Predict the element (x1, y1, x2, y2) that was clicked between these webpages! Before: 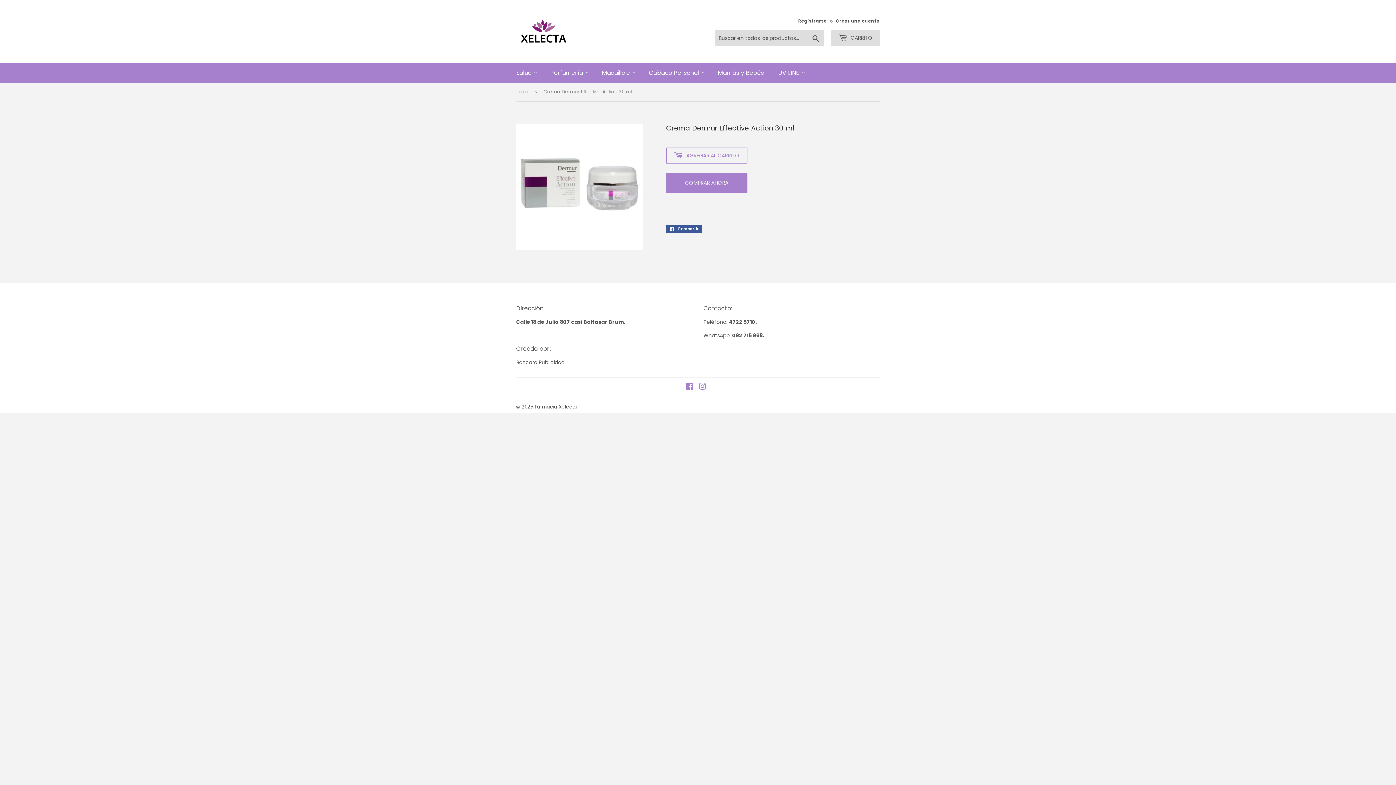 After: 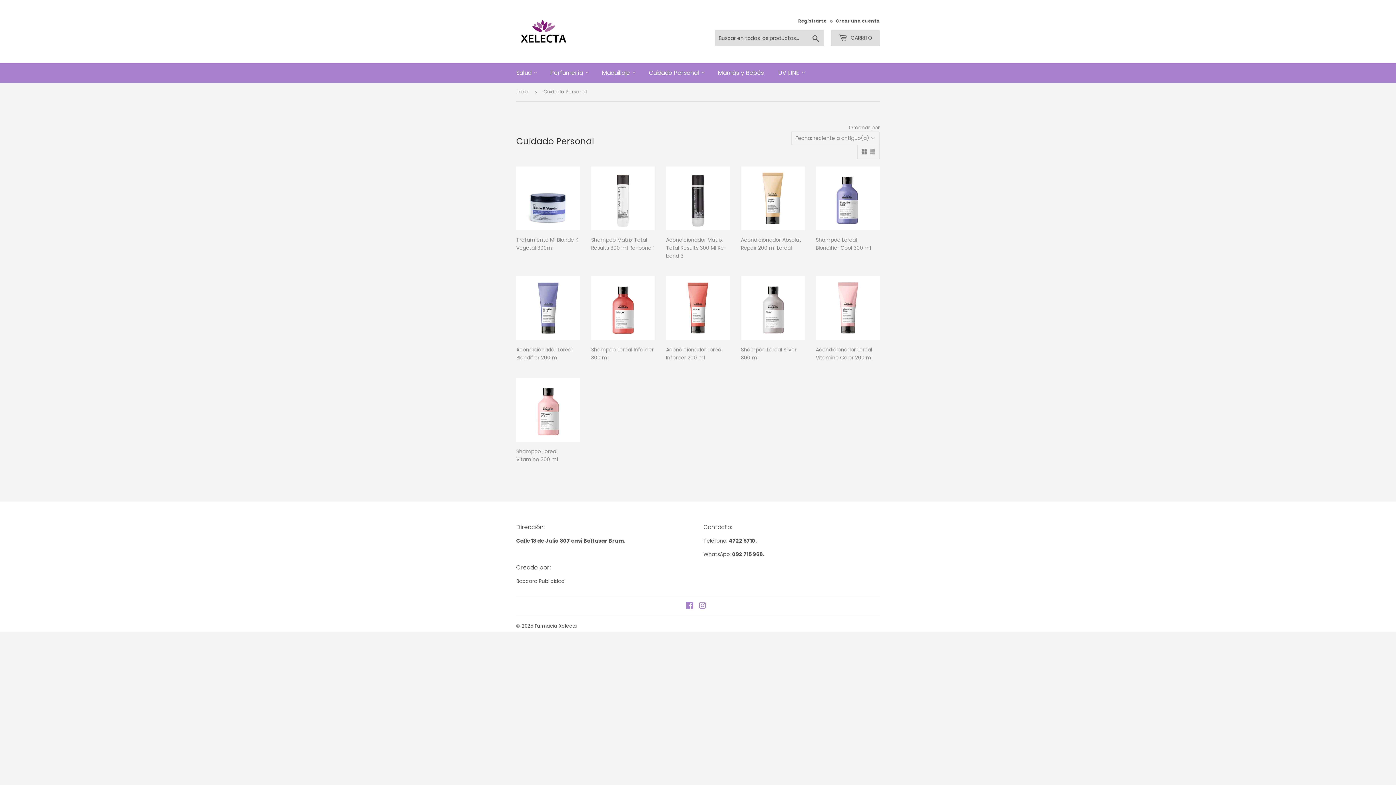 Action: label: Cuidado Personal  bbox: (643, 62, 710, 82)